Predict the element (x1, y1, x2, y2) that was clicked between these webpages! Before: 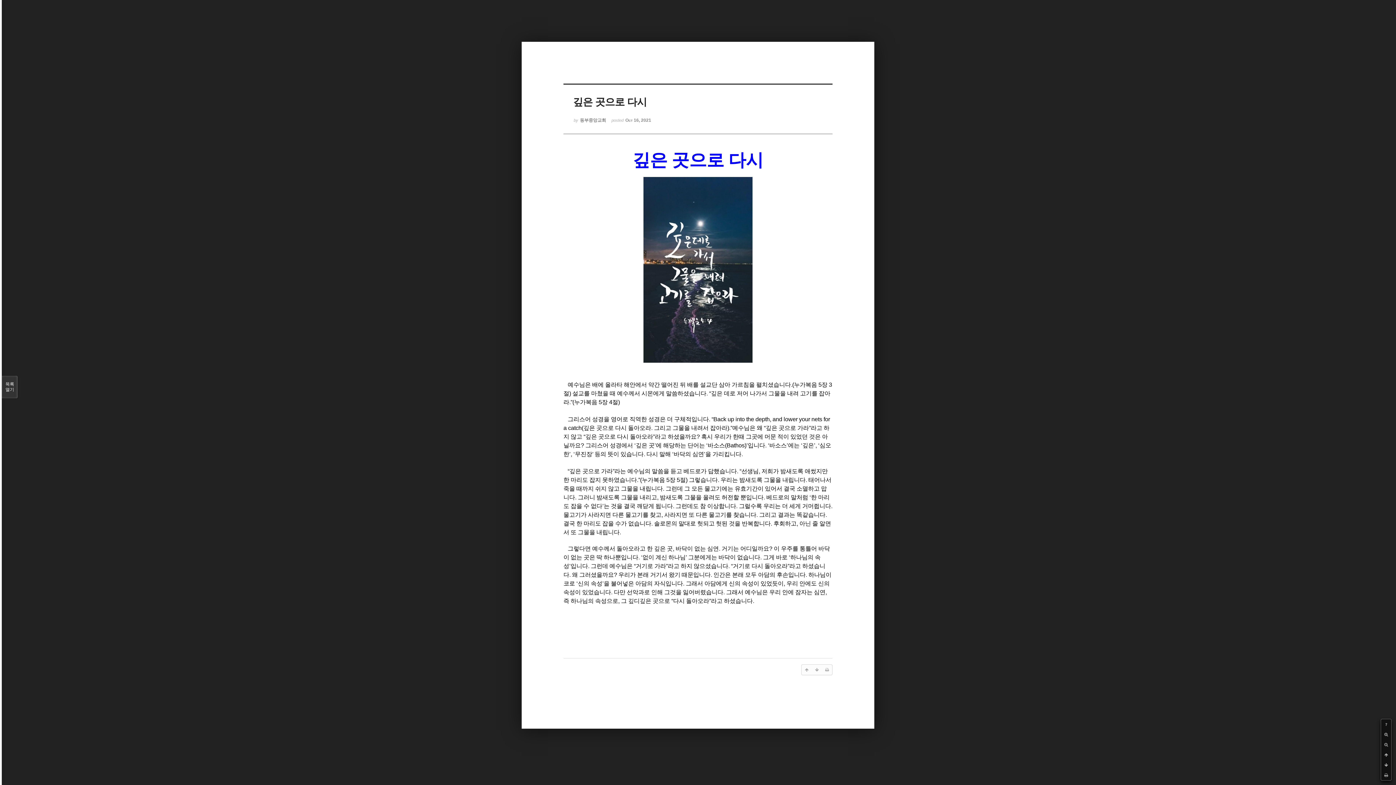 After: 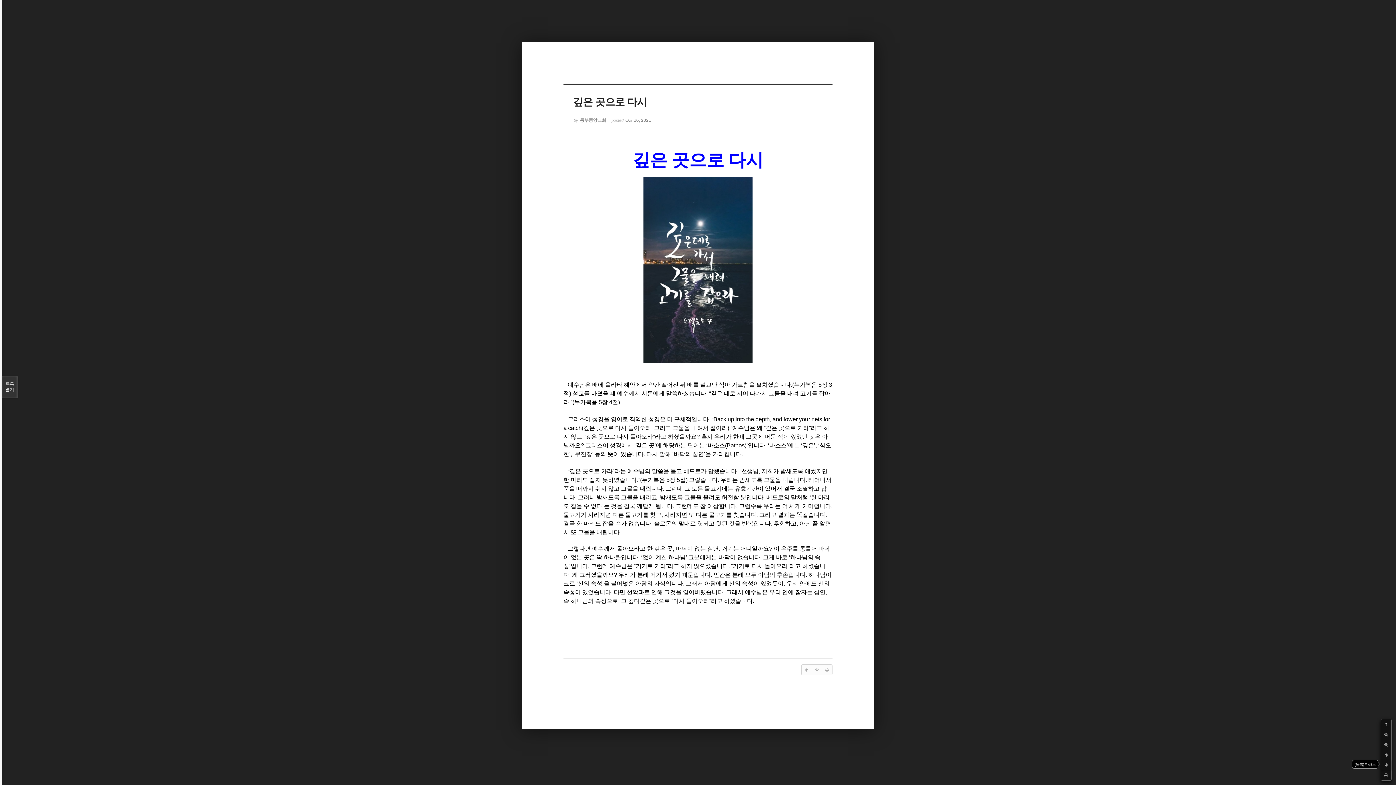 Action: bbox: (1381, 760, 1391, 770)